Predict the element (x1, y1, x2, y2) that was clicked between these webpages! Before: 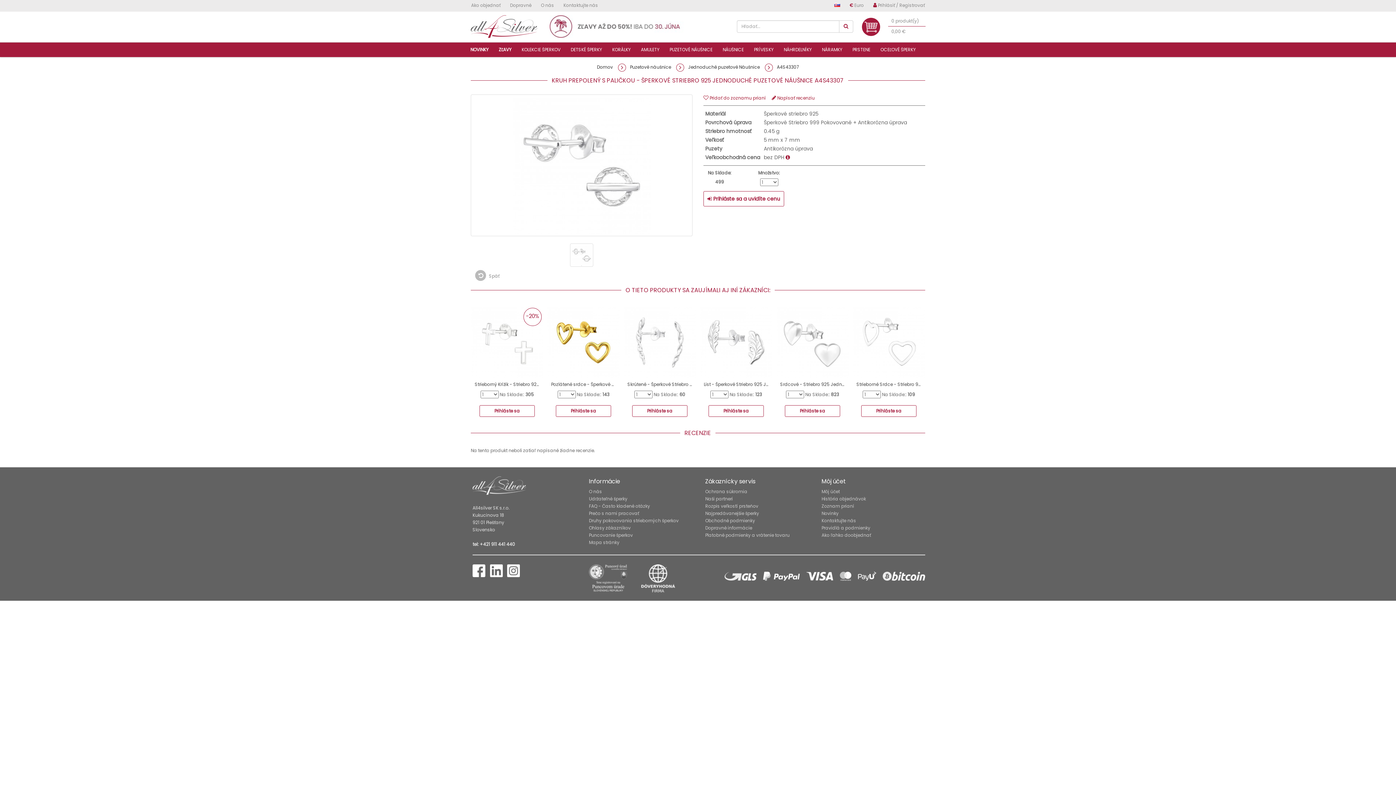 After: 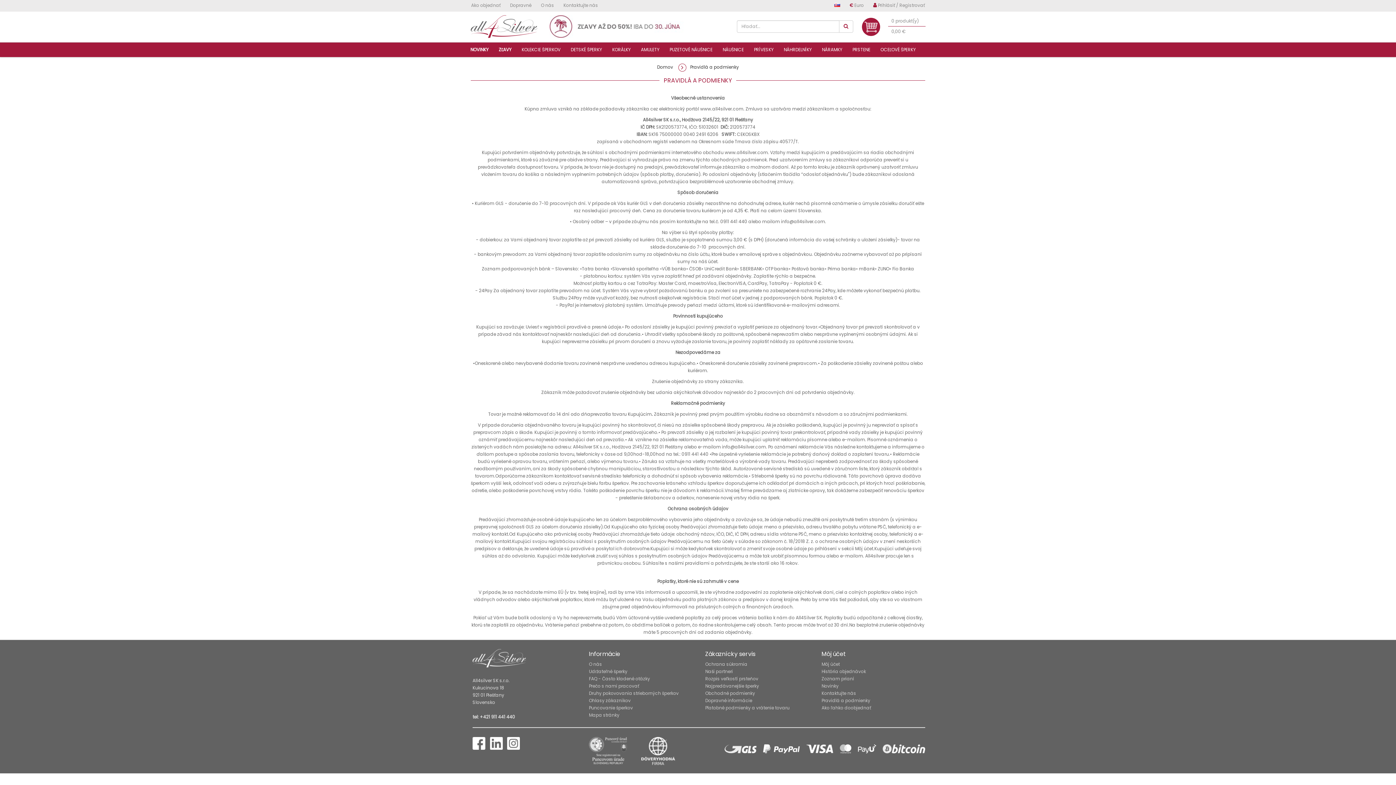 Action: label: Pravidlá a podmienky bbox: (821, 524, 925, 532)